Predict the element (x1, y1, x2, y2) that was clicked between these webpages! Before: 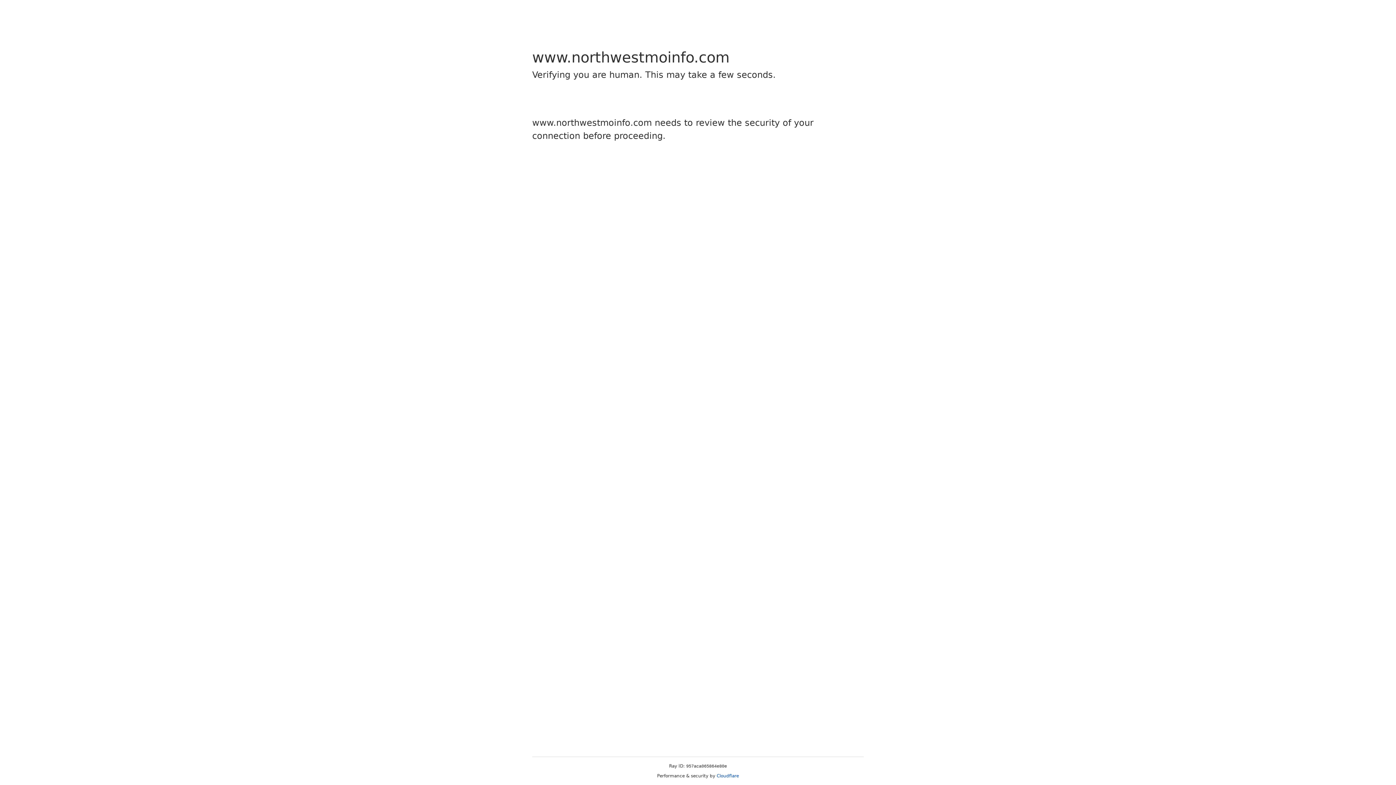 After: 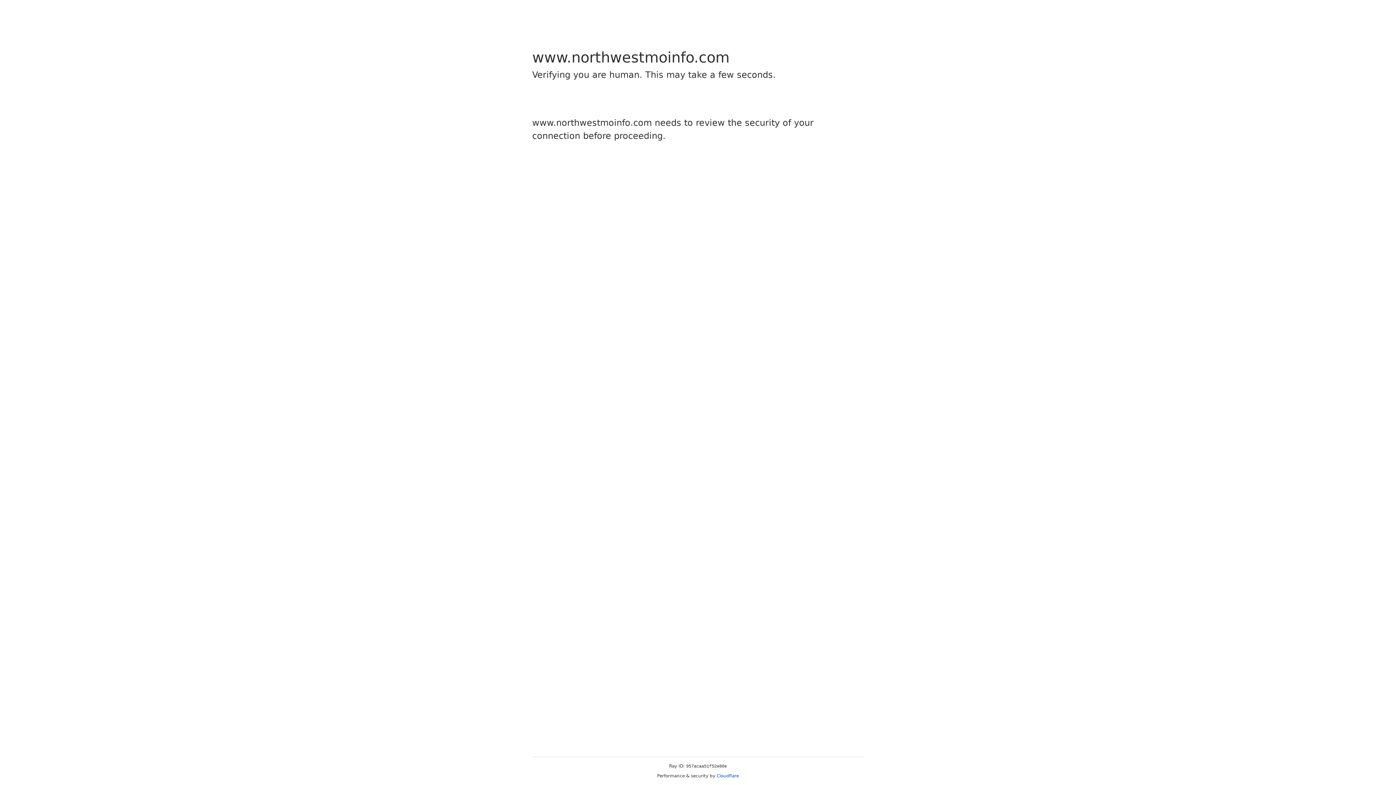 Action: bbox: (716, 773, 739, 778) label: Cloudflare